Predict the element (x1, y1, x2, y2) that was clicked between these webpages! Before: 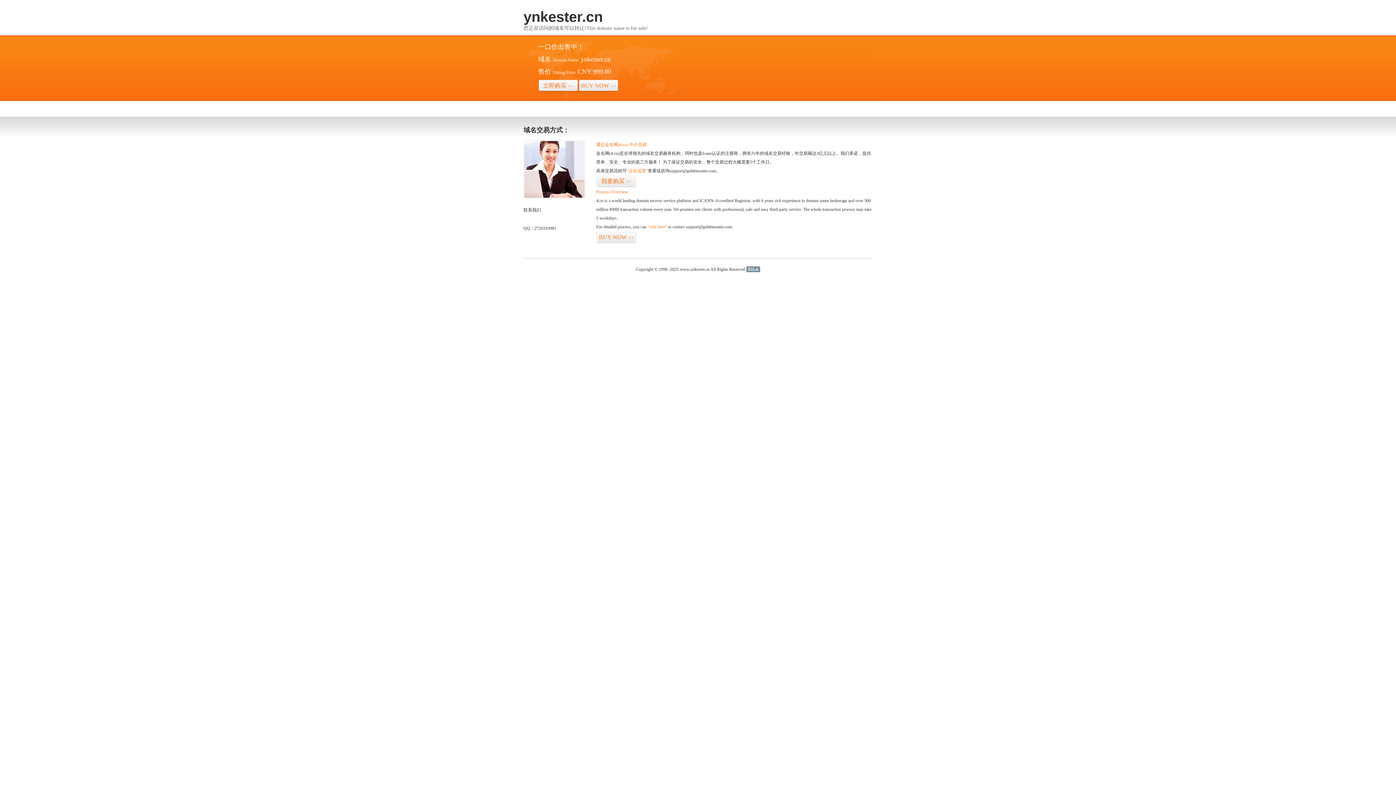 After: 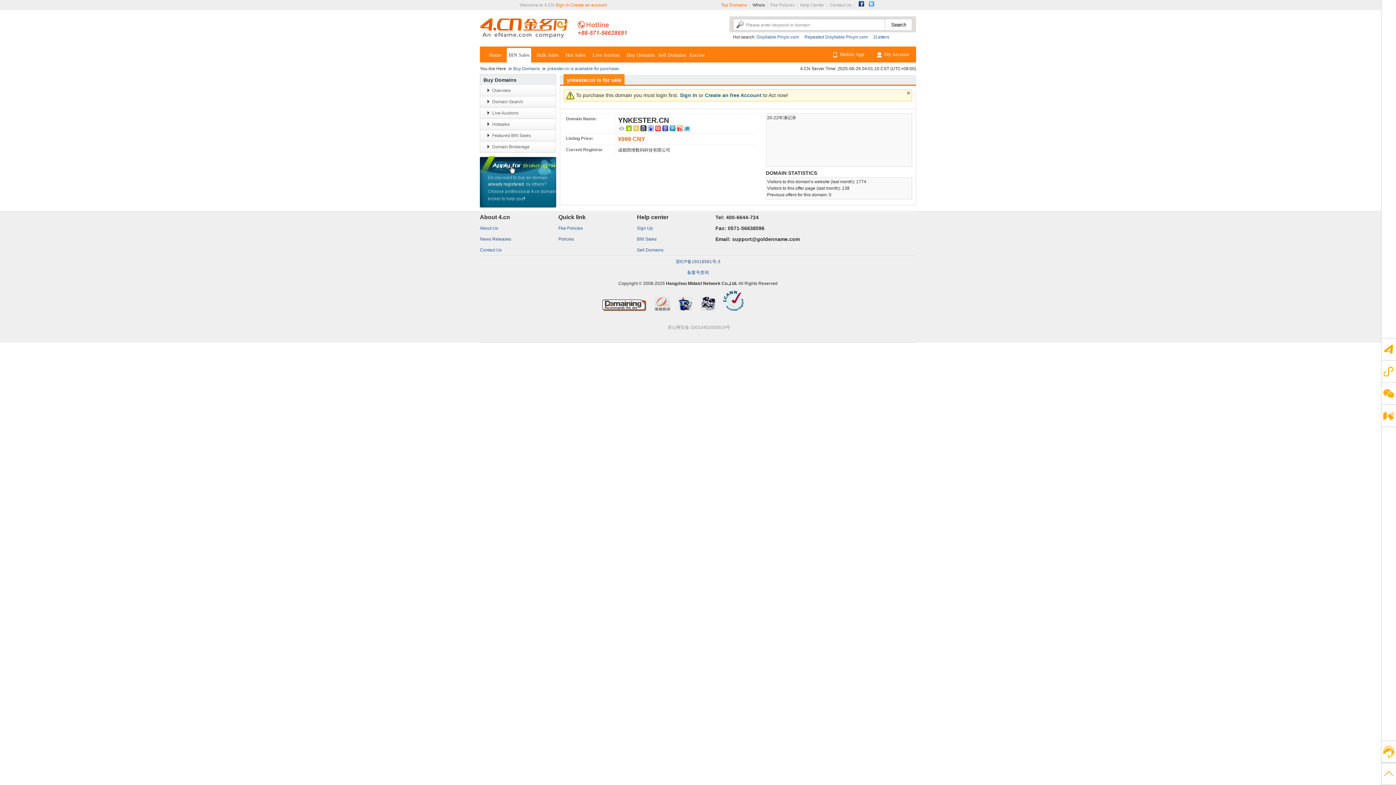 Action: bbox: (647, 224, 666, 229) label: “visit here”